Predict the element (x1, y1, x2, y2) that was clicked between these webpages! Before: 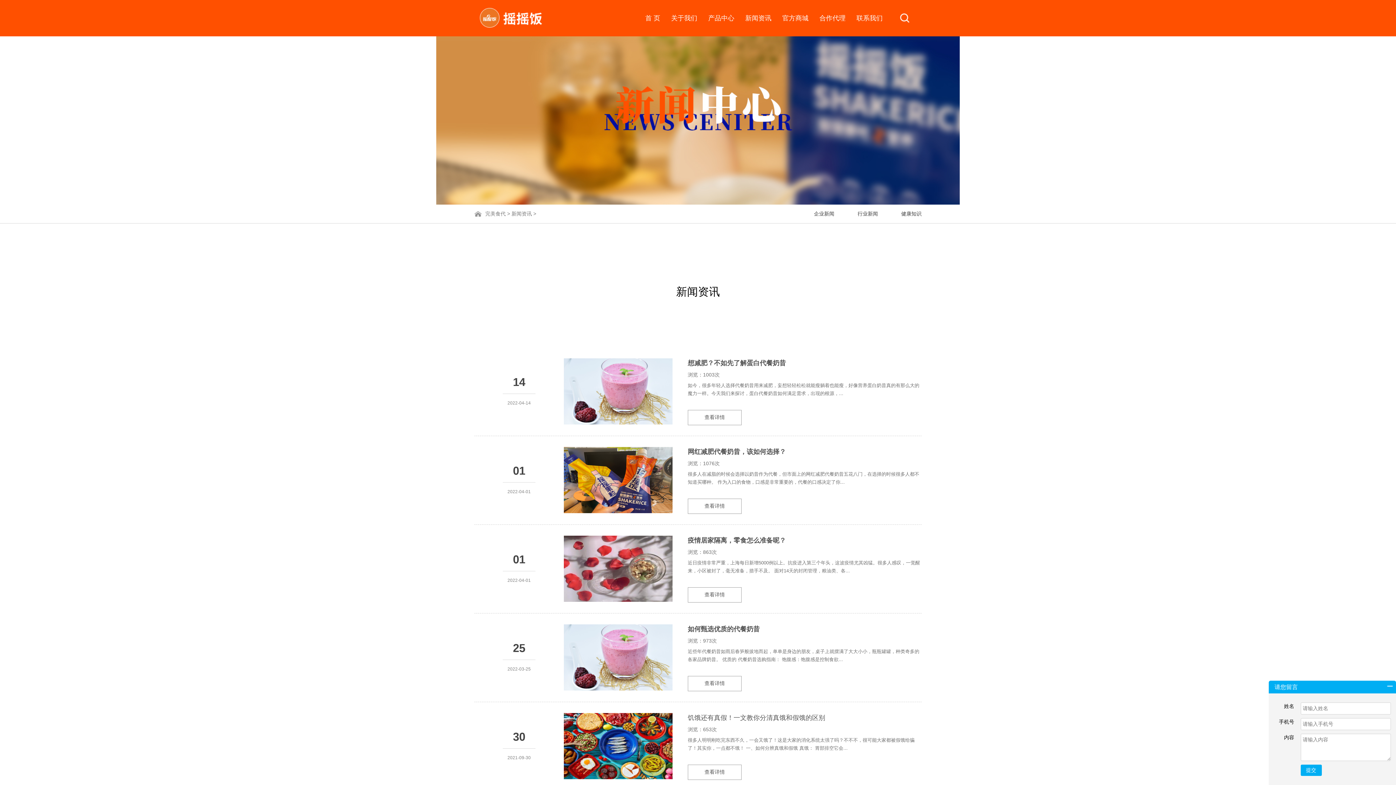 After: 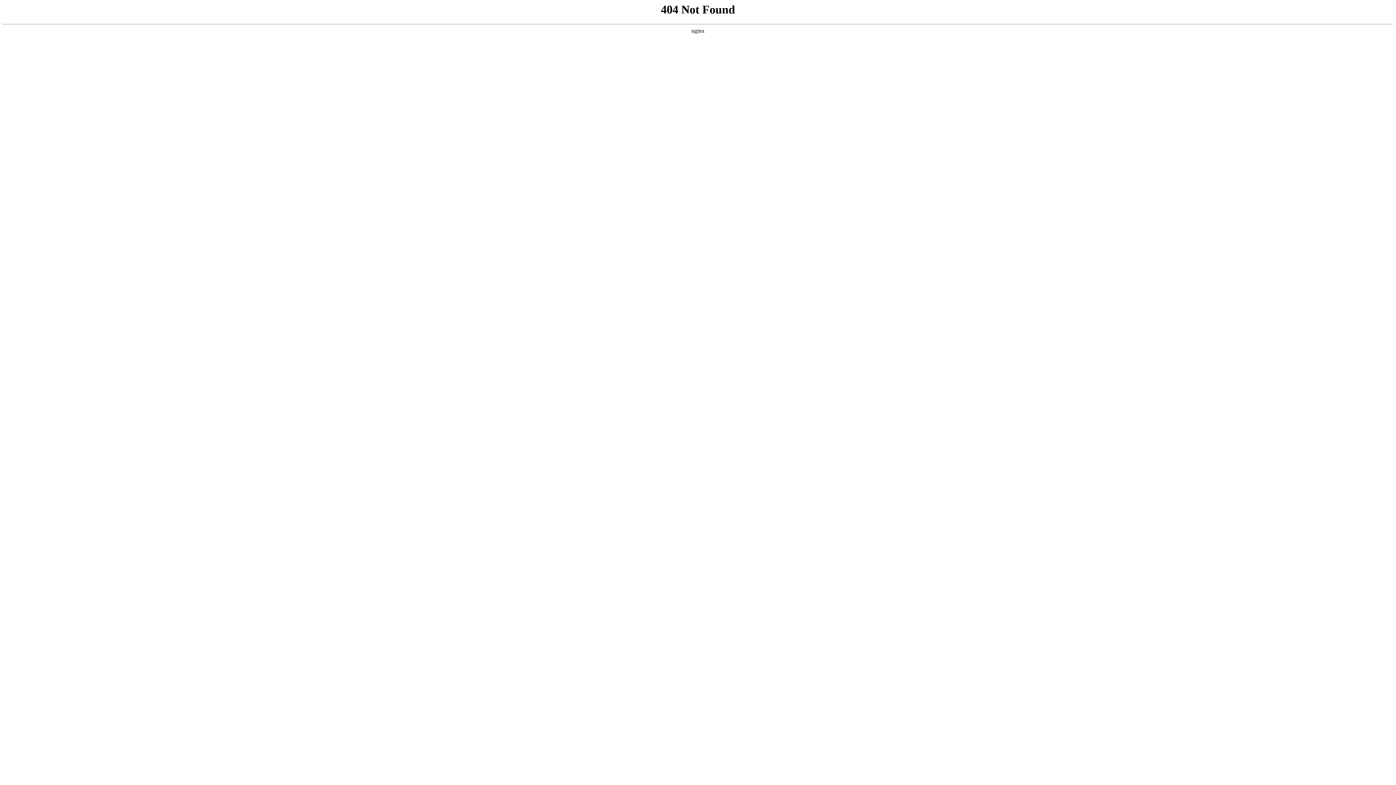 Action: bbox: (564, 713, 672, 779)